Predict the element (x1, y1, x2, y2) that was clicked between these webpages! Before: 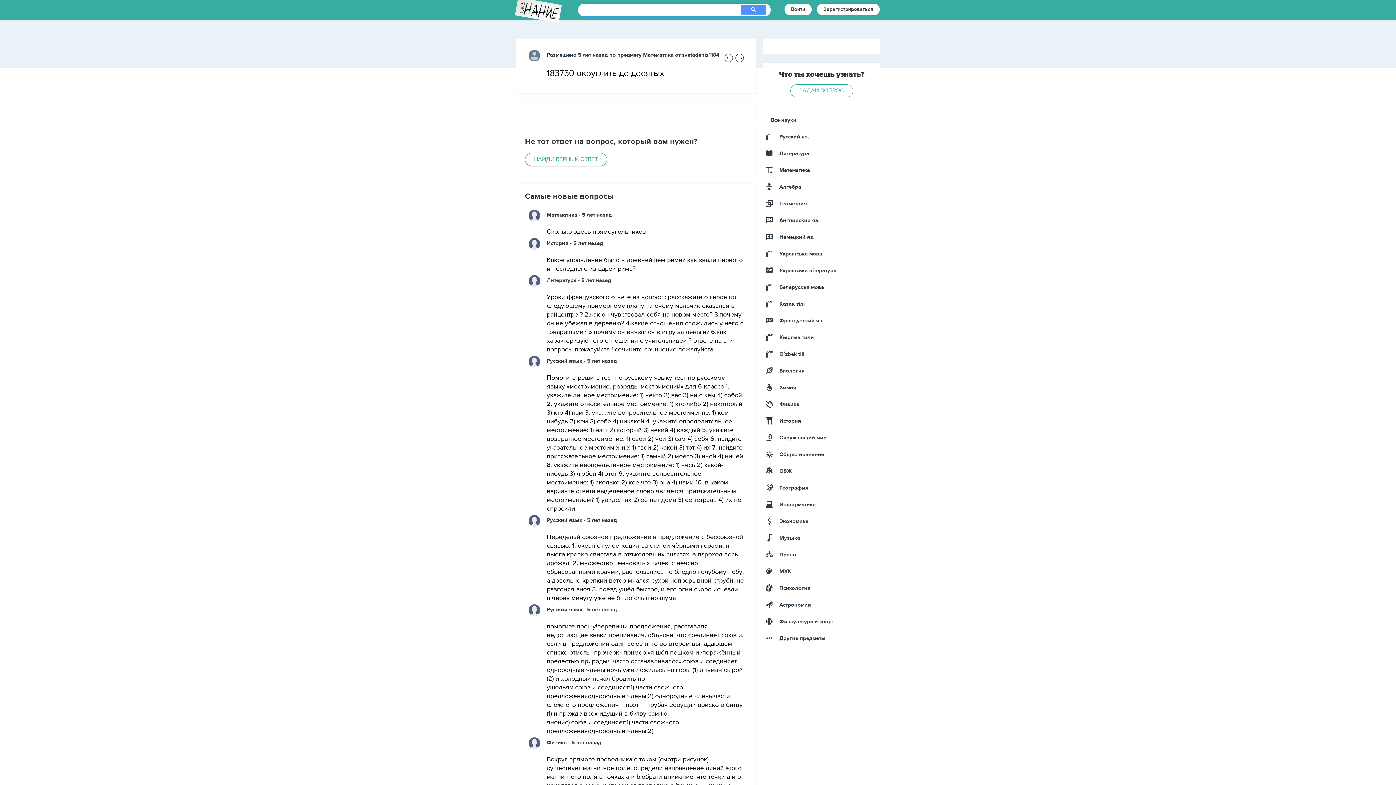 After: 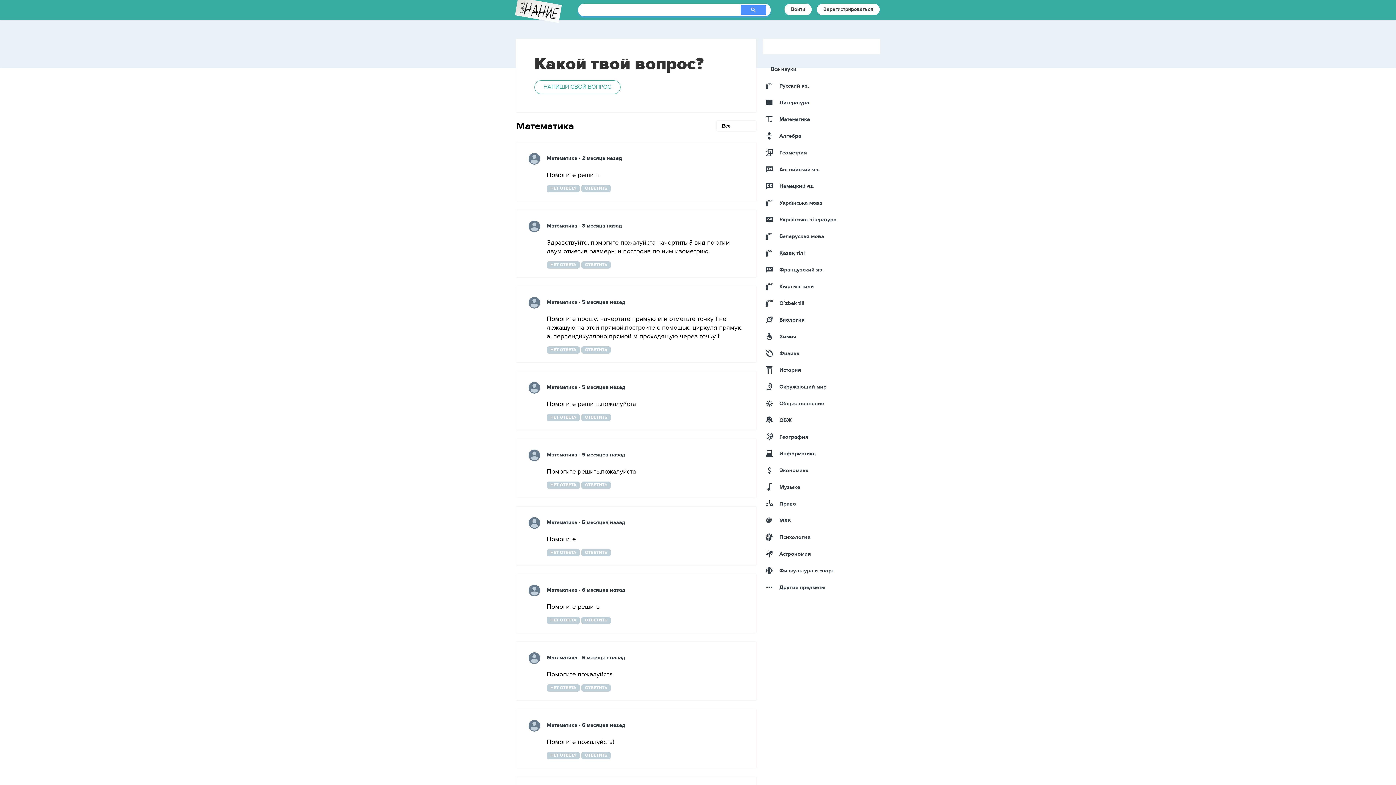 Action: label: Математика bbox: (643, 52, 673, 57)